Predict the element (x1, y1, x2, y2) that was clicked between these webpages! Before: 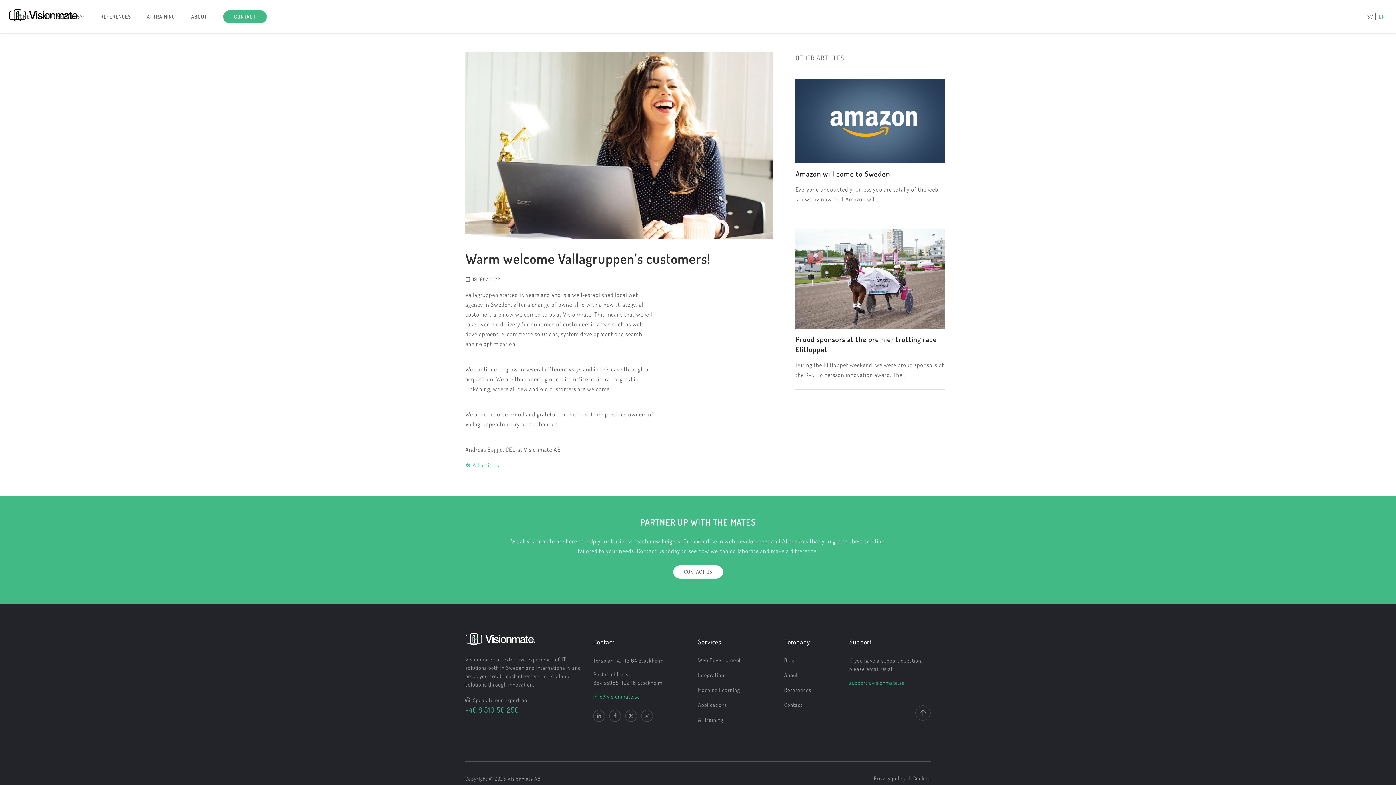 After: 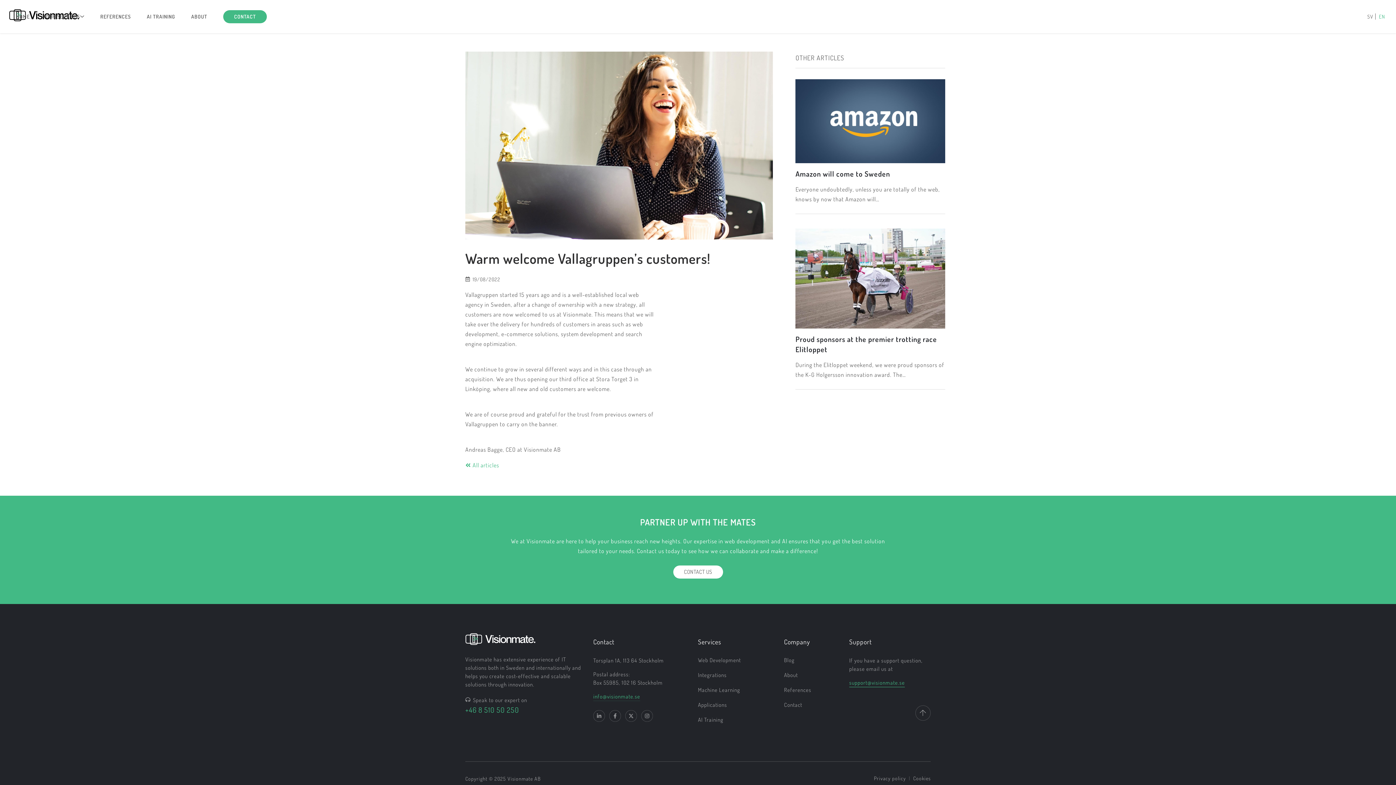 Action: bbox: (849, 678, 905, 687) label: support@visionmate.se